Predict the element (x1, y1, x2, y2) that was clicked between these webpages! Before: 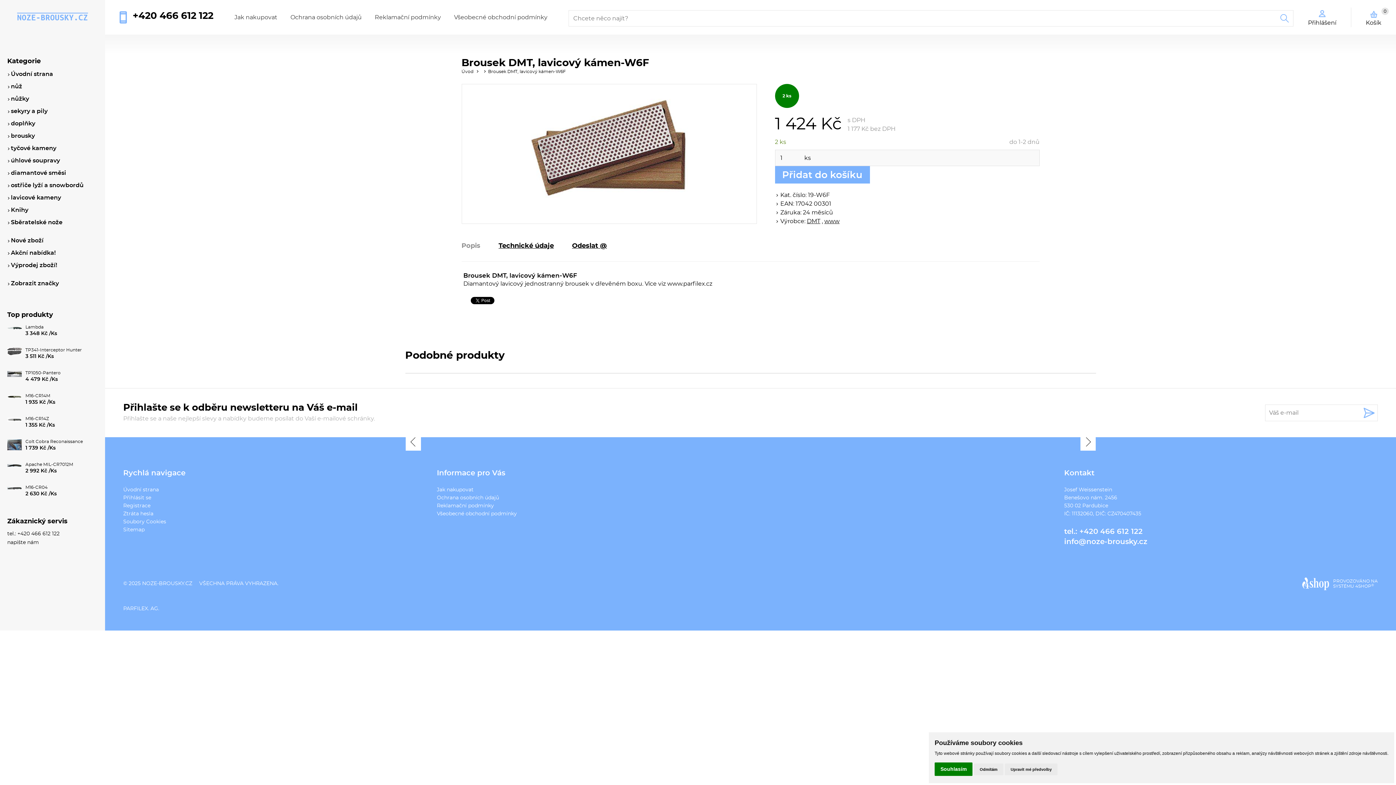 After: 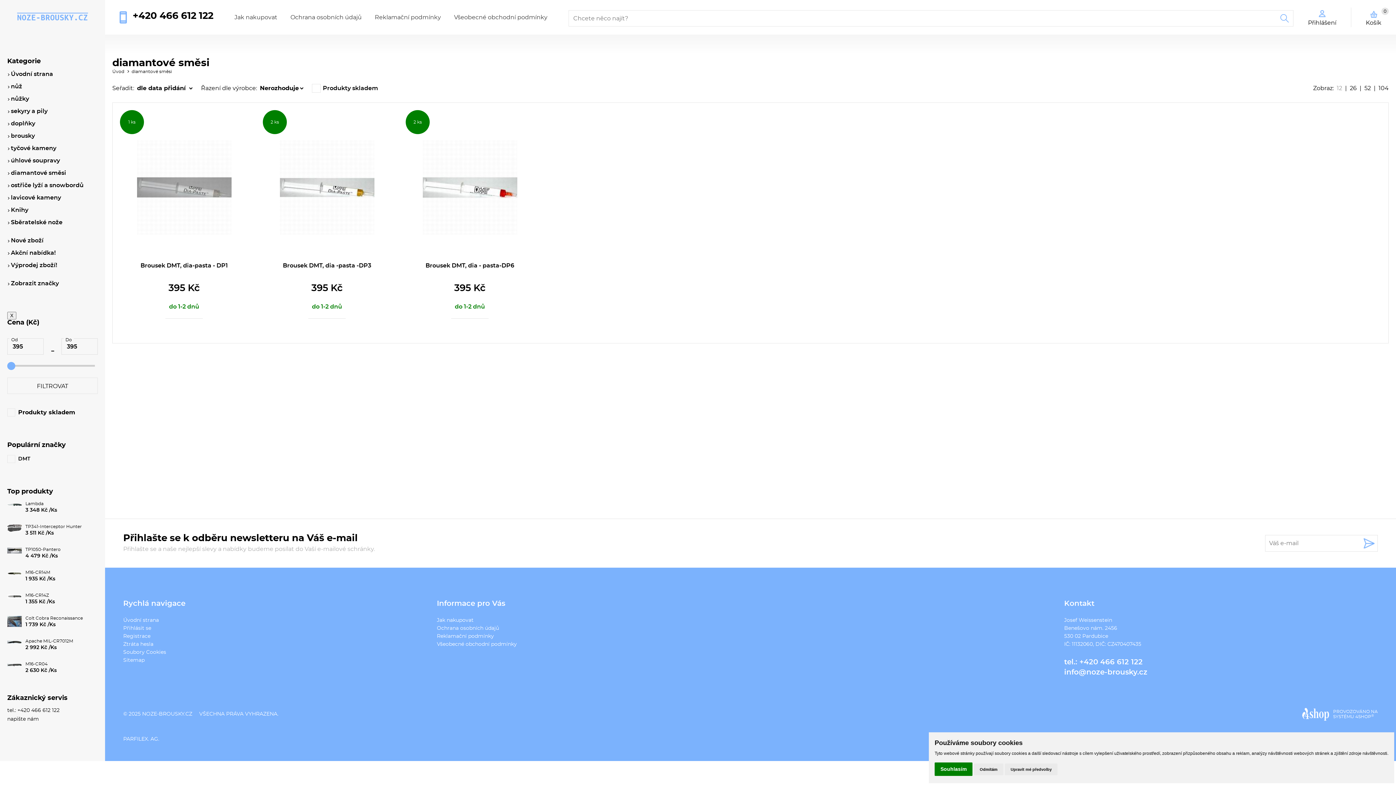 Action: bbox: (7, 170, 66, 176) label: diamantové směsi